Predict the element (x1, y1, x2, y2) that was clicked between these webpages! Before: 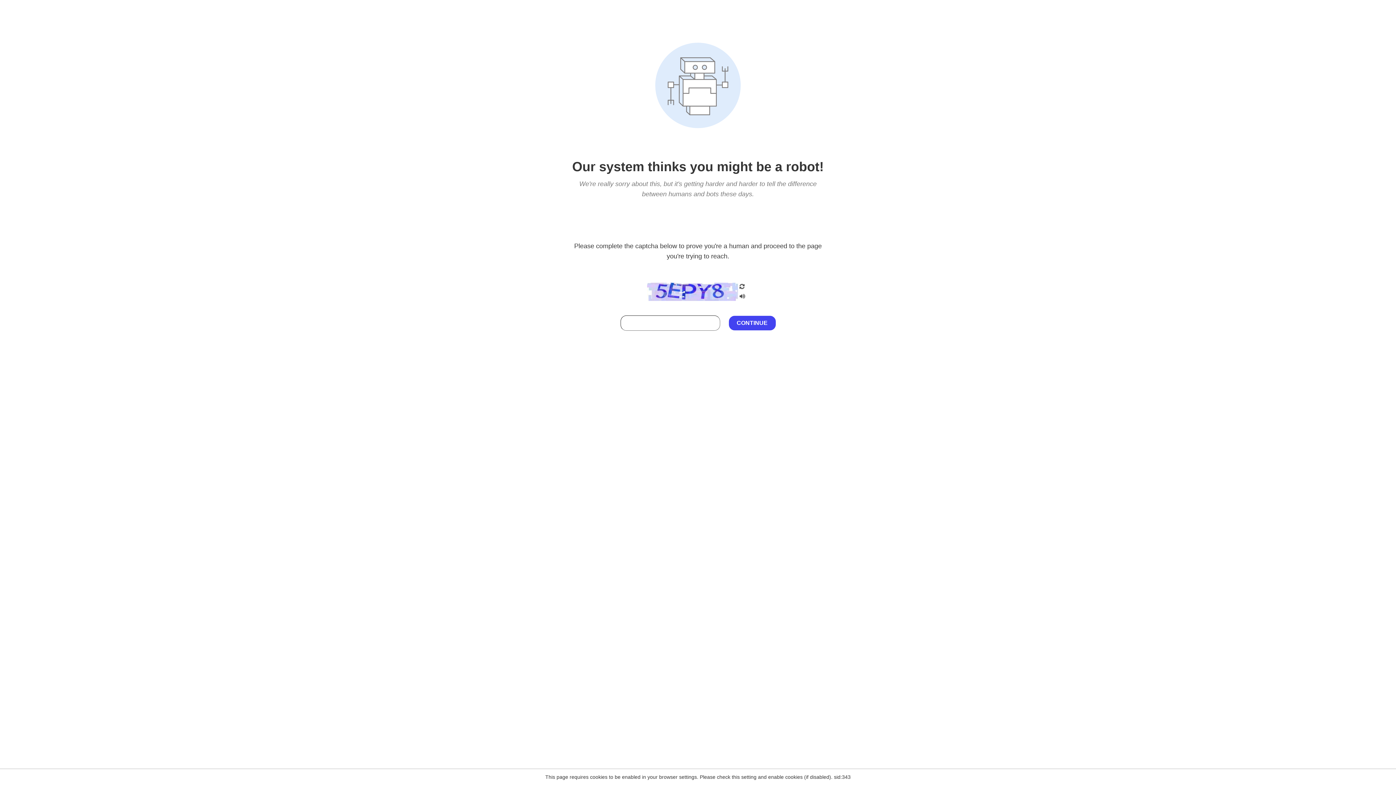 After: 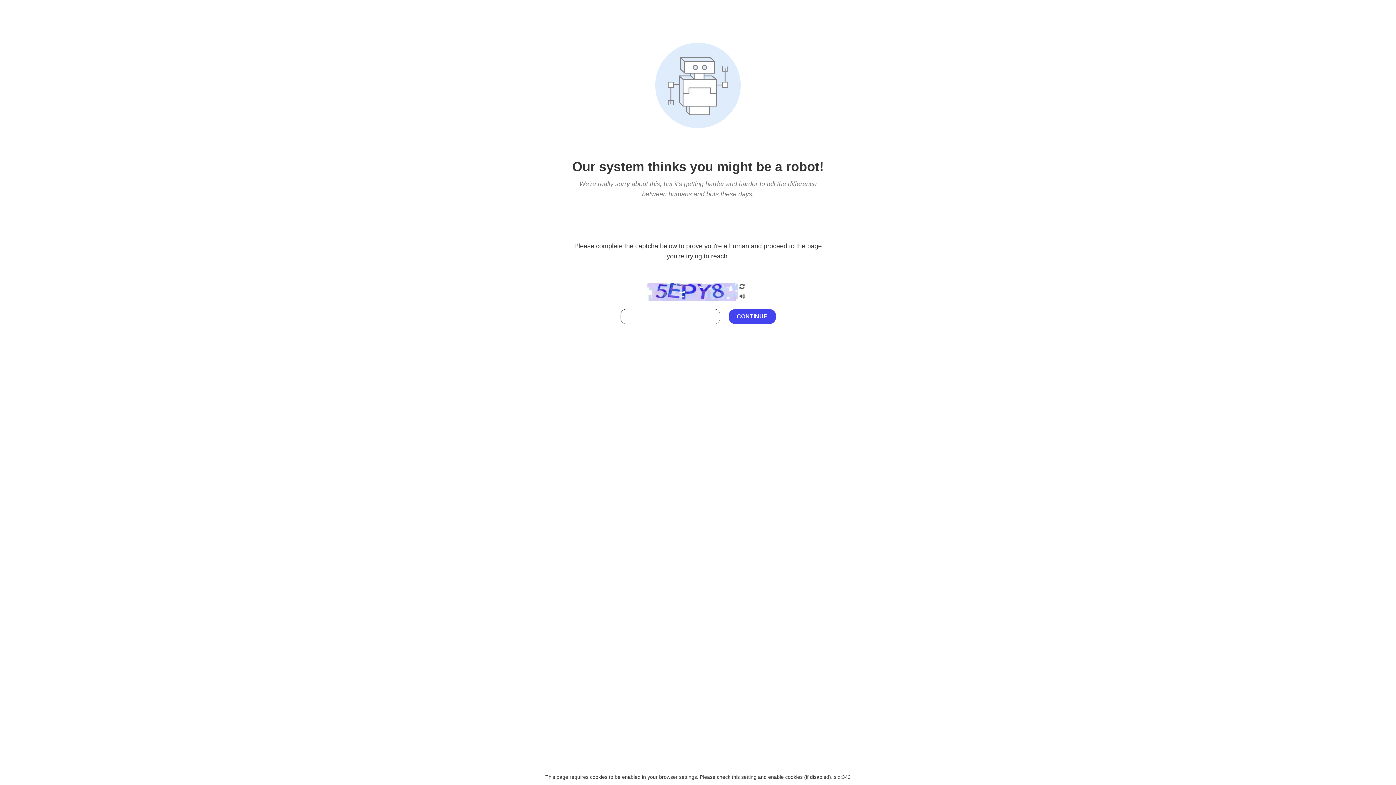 Action: bbox: (738, 295, 746, 301)